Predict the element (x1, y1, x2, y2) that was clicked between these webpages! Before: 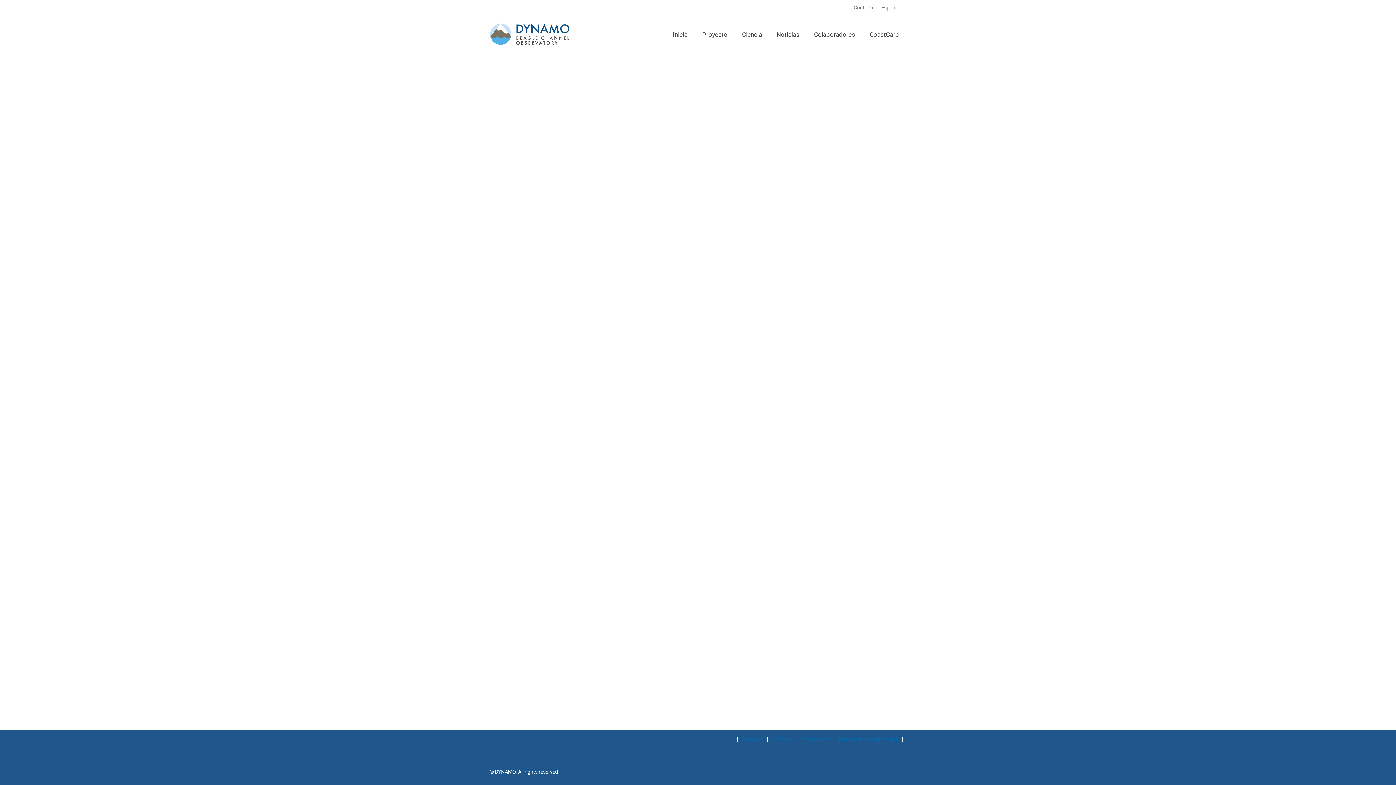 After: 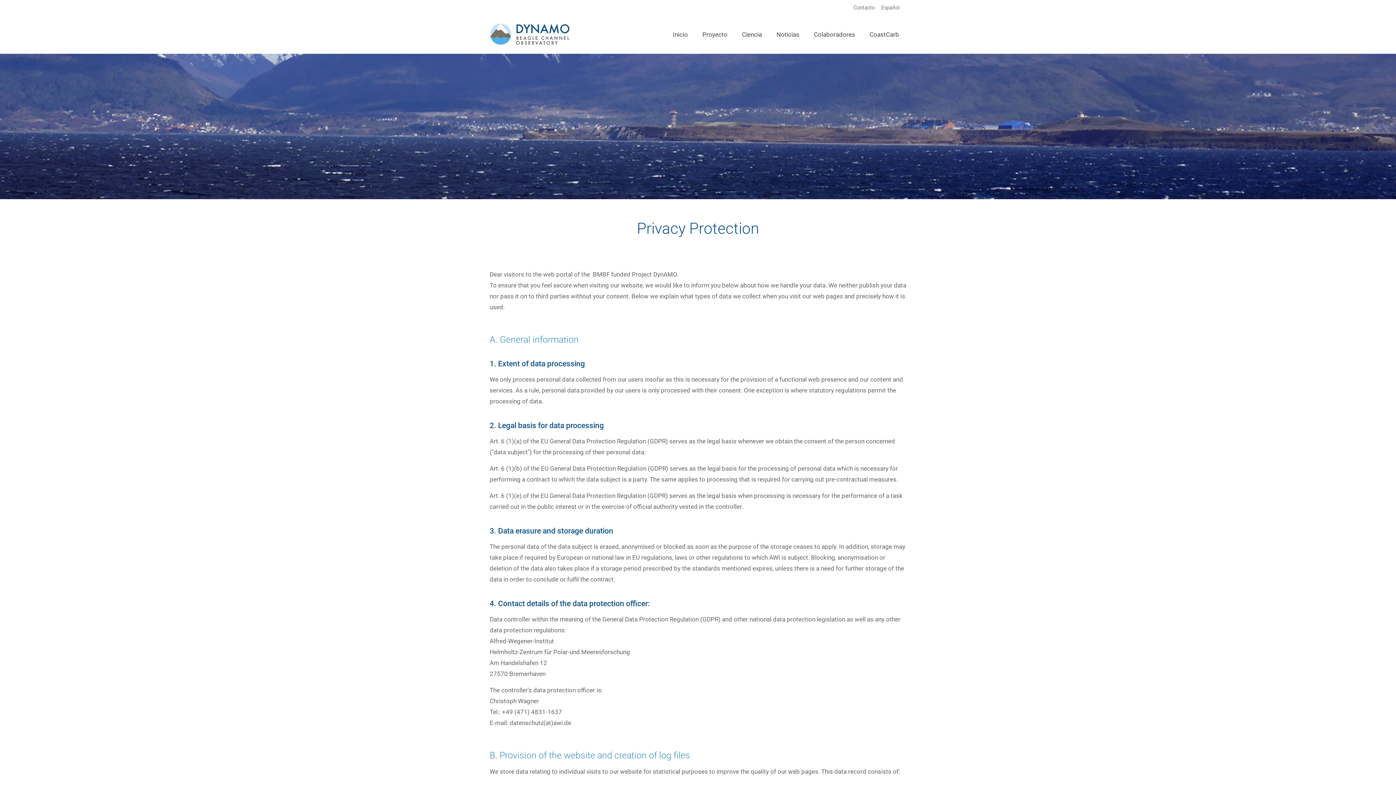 Action: bbox: (837, 737, 902, 742) label: Protección de privacidad